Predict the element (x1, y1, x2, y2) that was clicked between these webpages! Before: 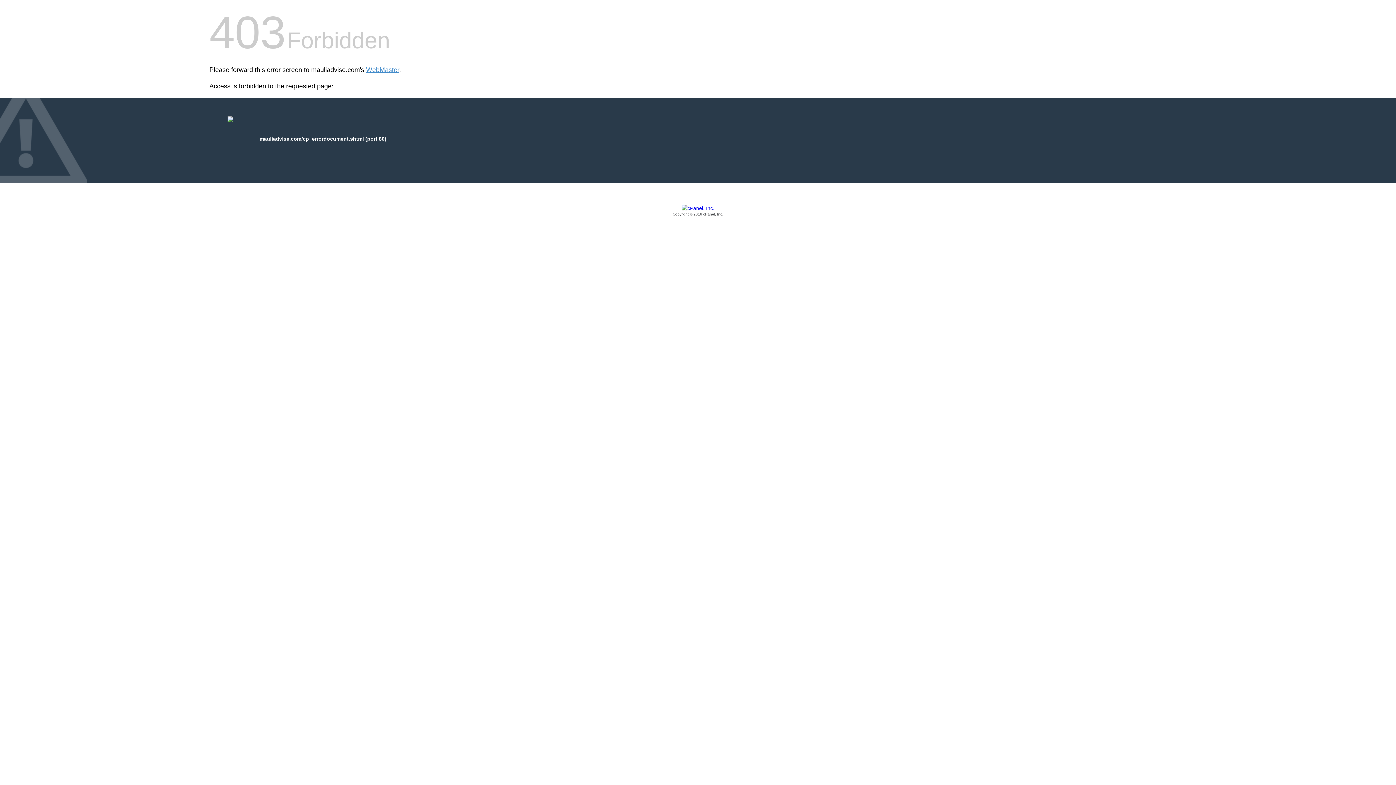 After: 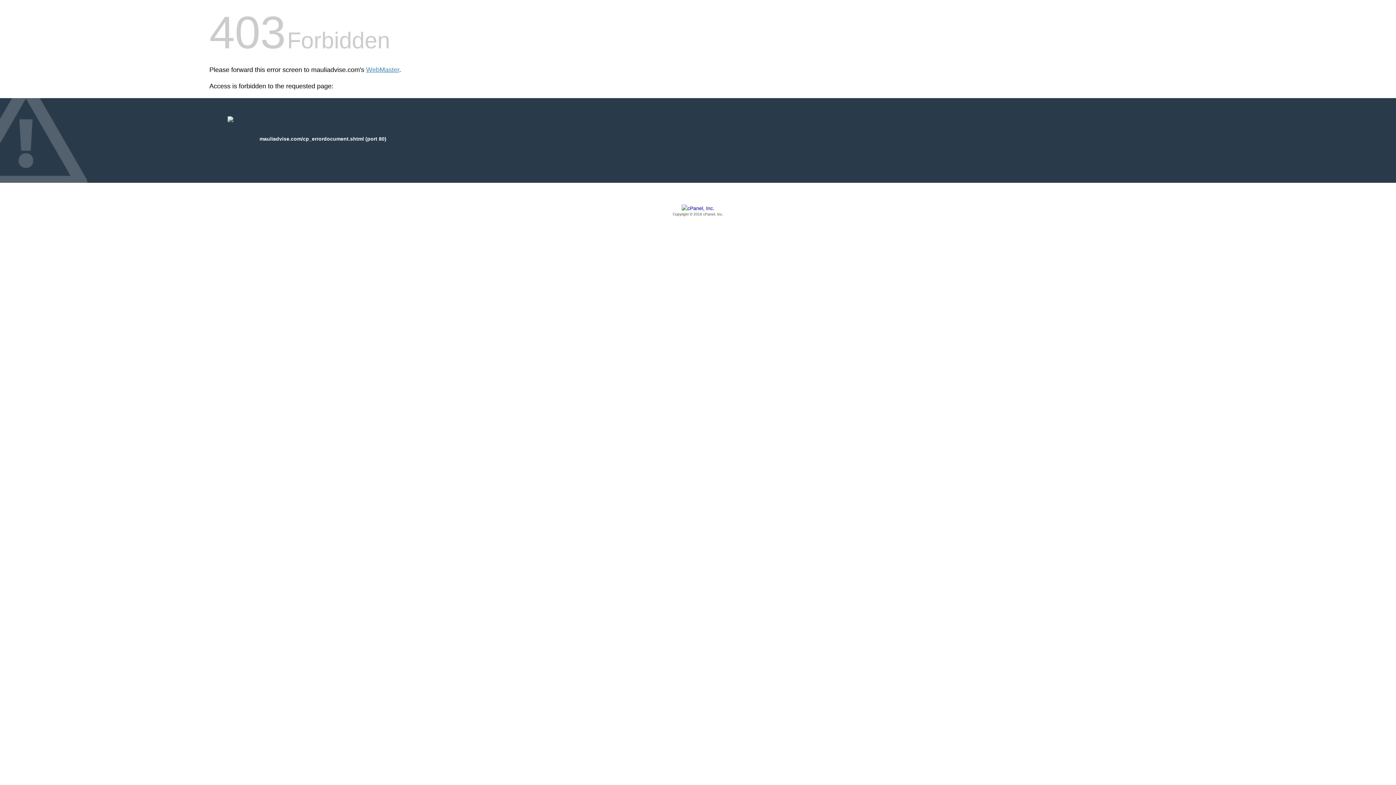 Action: label: Copyright © 2016 cPanel, Inc. bbox: (209, 205, 1186, 217)